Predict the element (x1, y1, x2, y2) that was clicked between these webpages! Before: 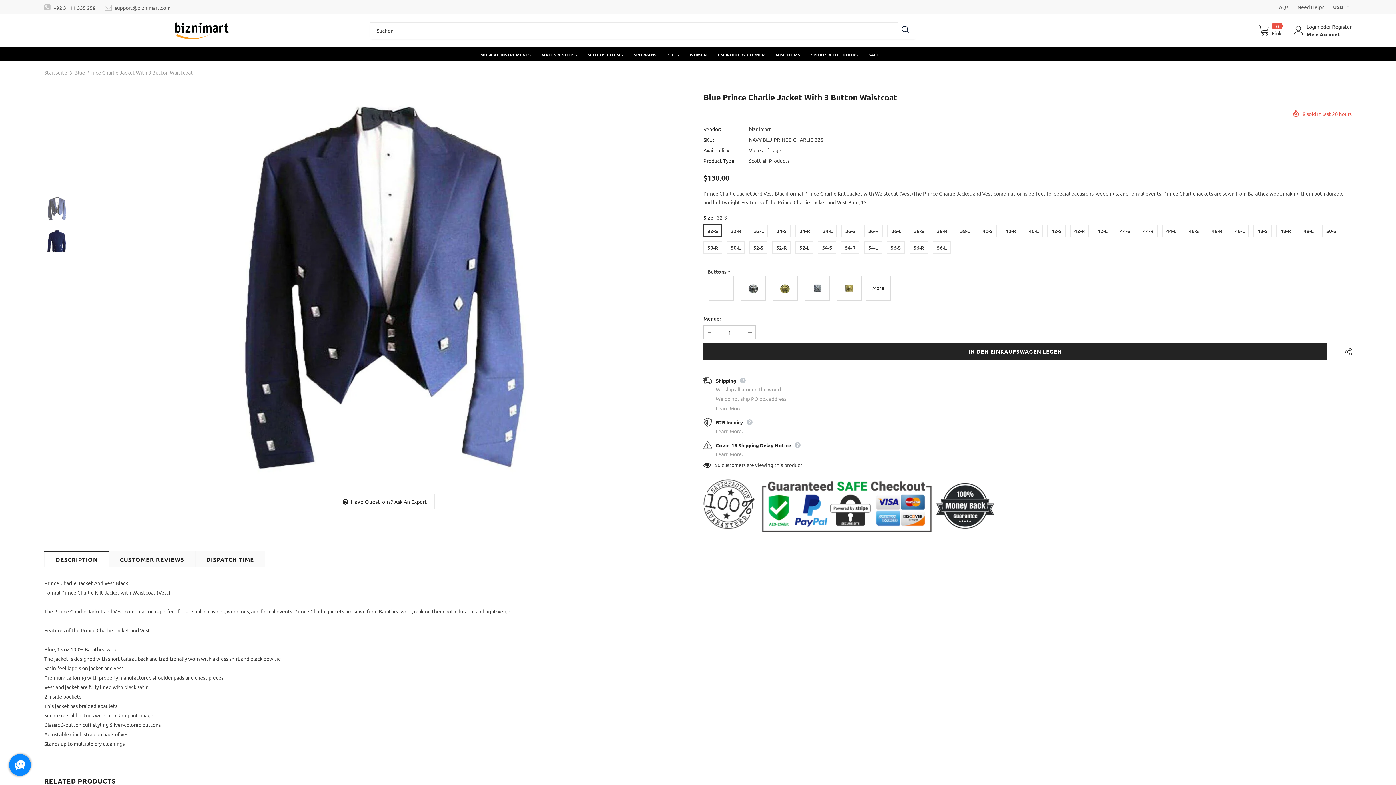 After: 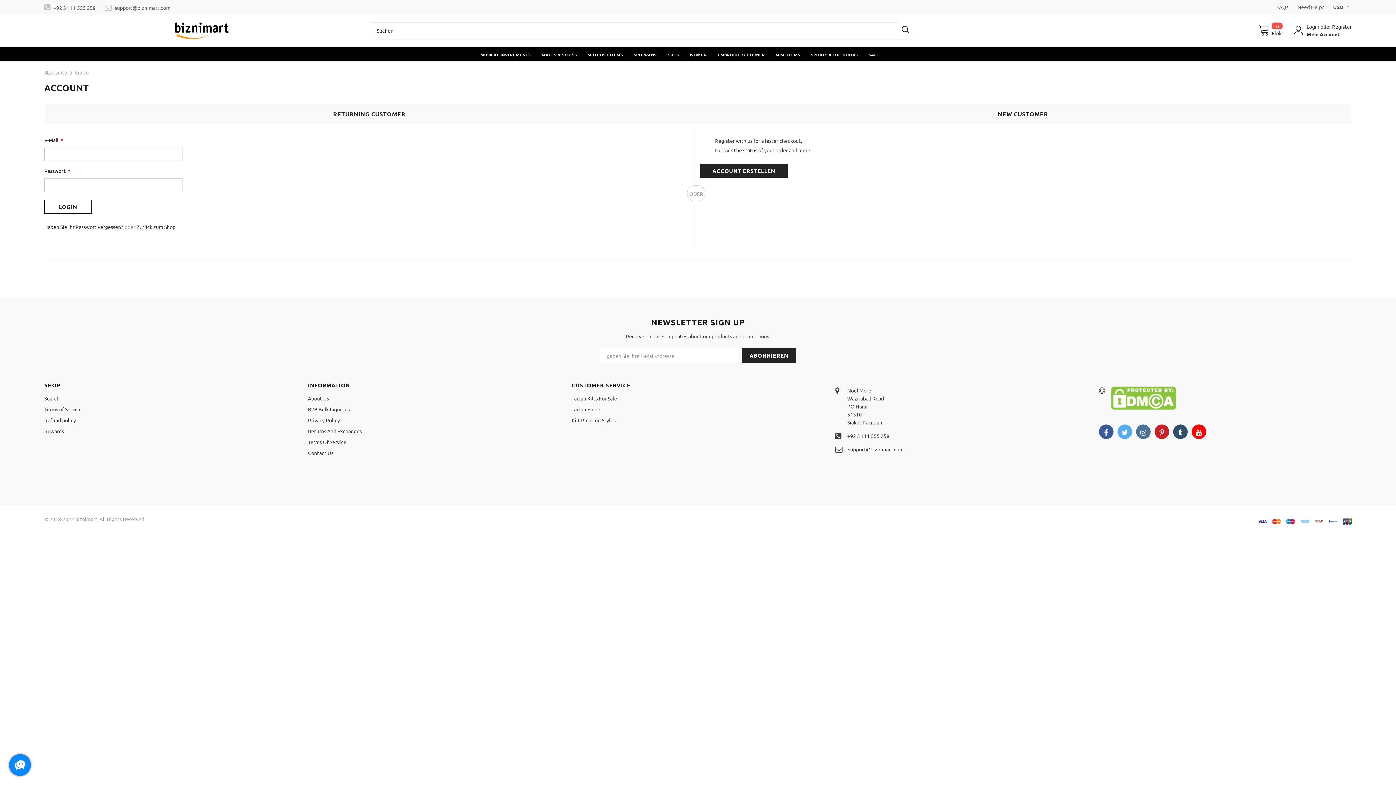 Action: label: Mein Account bbox: (1306, 30, 1340, 37)